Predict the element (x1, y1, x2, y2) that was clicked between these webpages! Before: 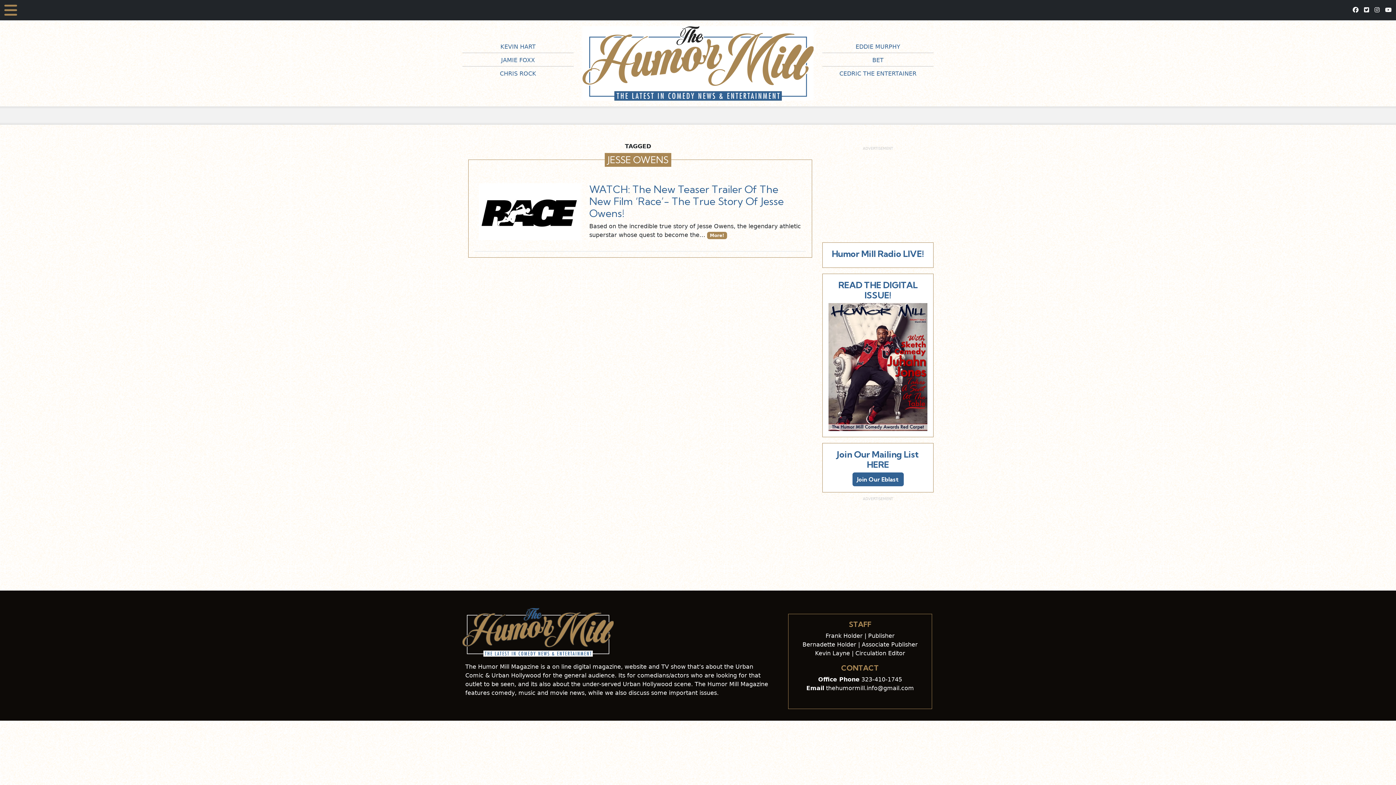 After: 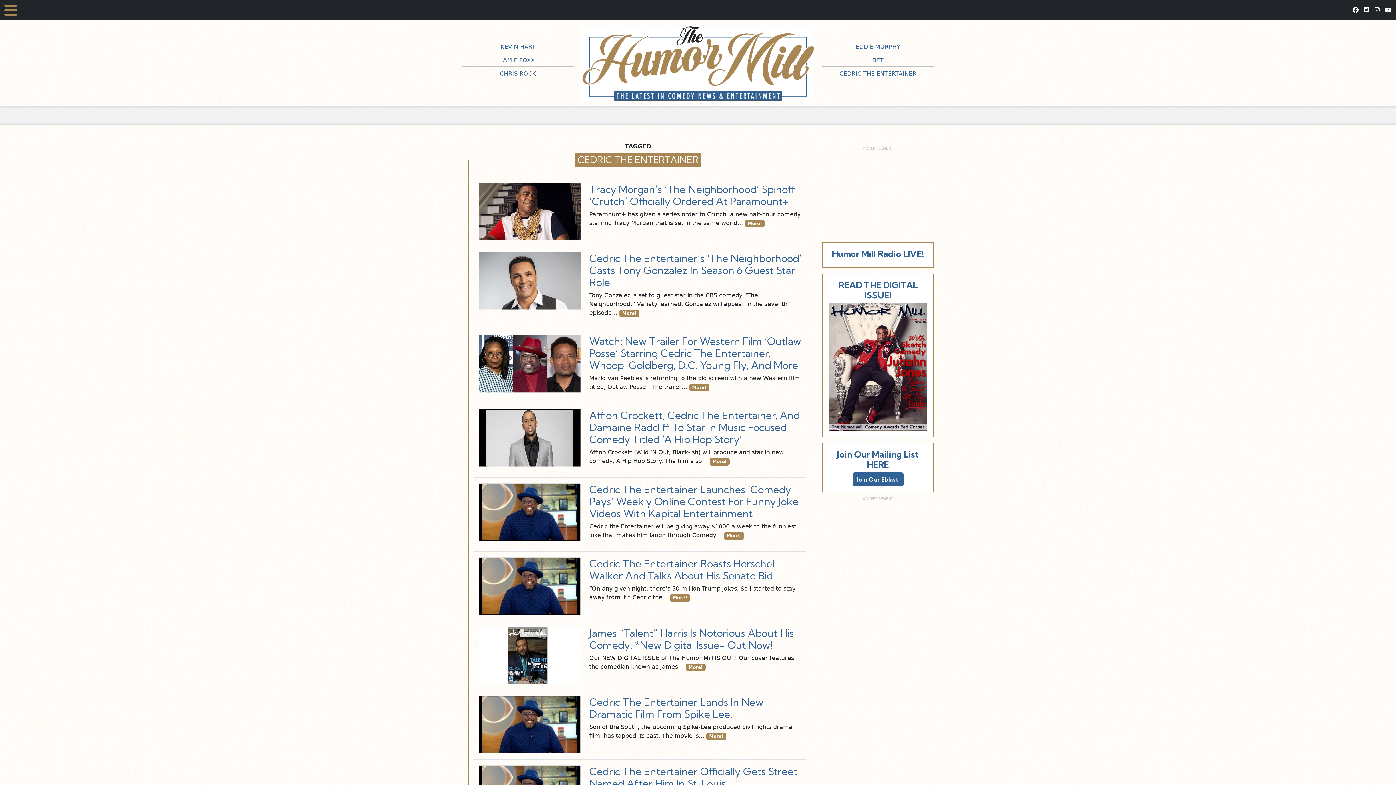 Action: label: CEDRIC THE ENTERTAINER bbox: (839, 70, 916, 77)